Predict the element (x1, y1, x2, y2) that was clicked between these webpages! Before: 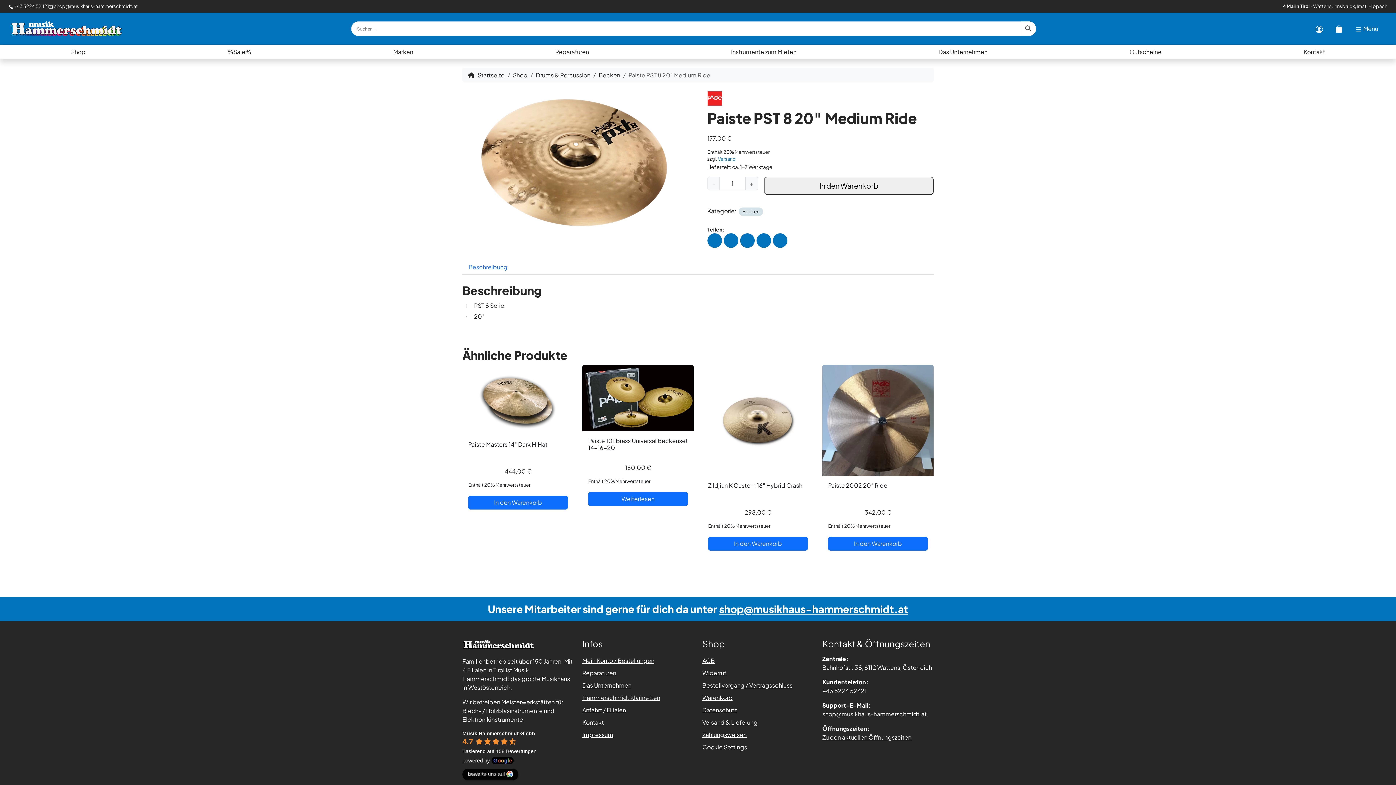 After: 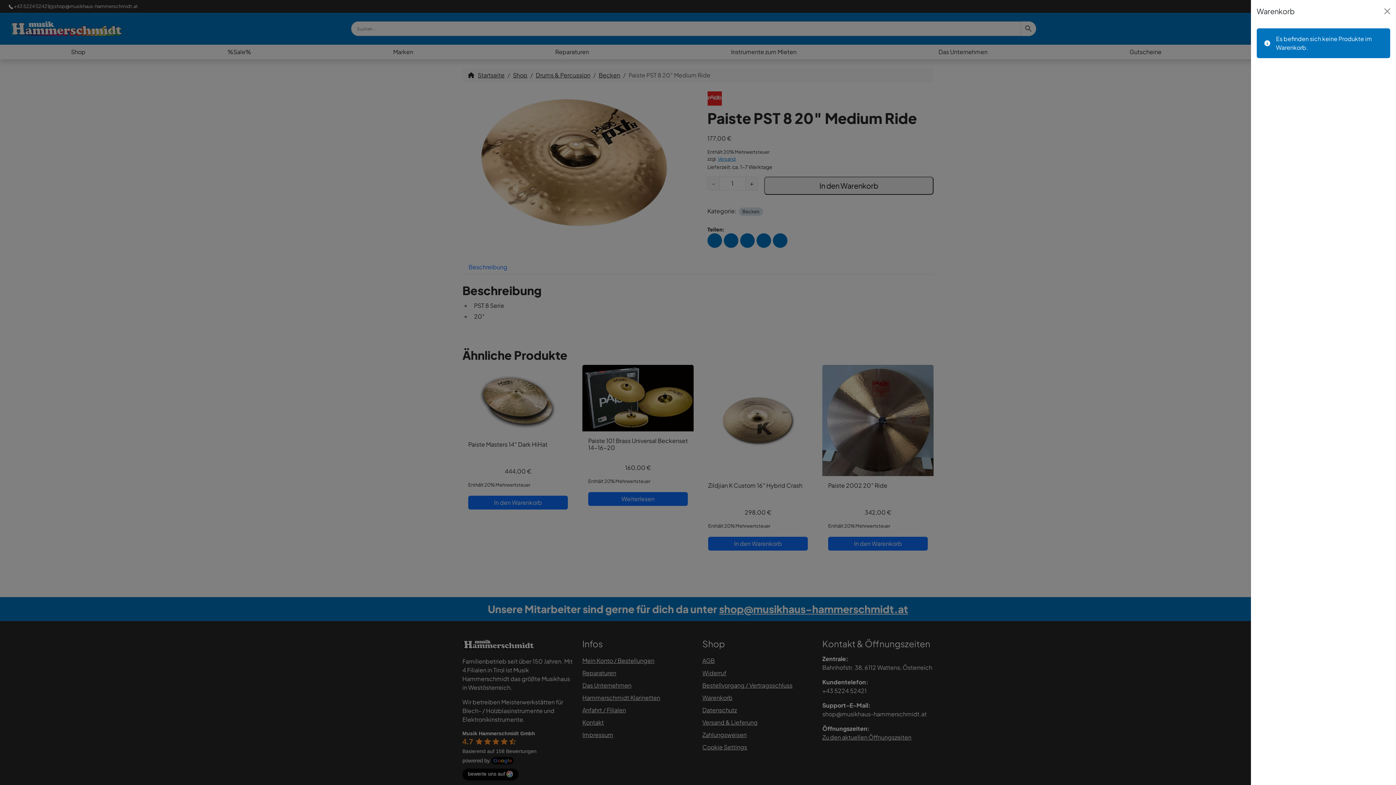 Action: bbox: (1330, 21, 1347, 36) label: Cart